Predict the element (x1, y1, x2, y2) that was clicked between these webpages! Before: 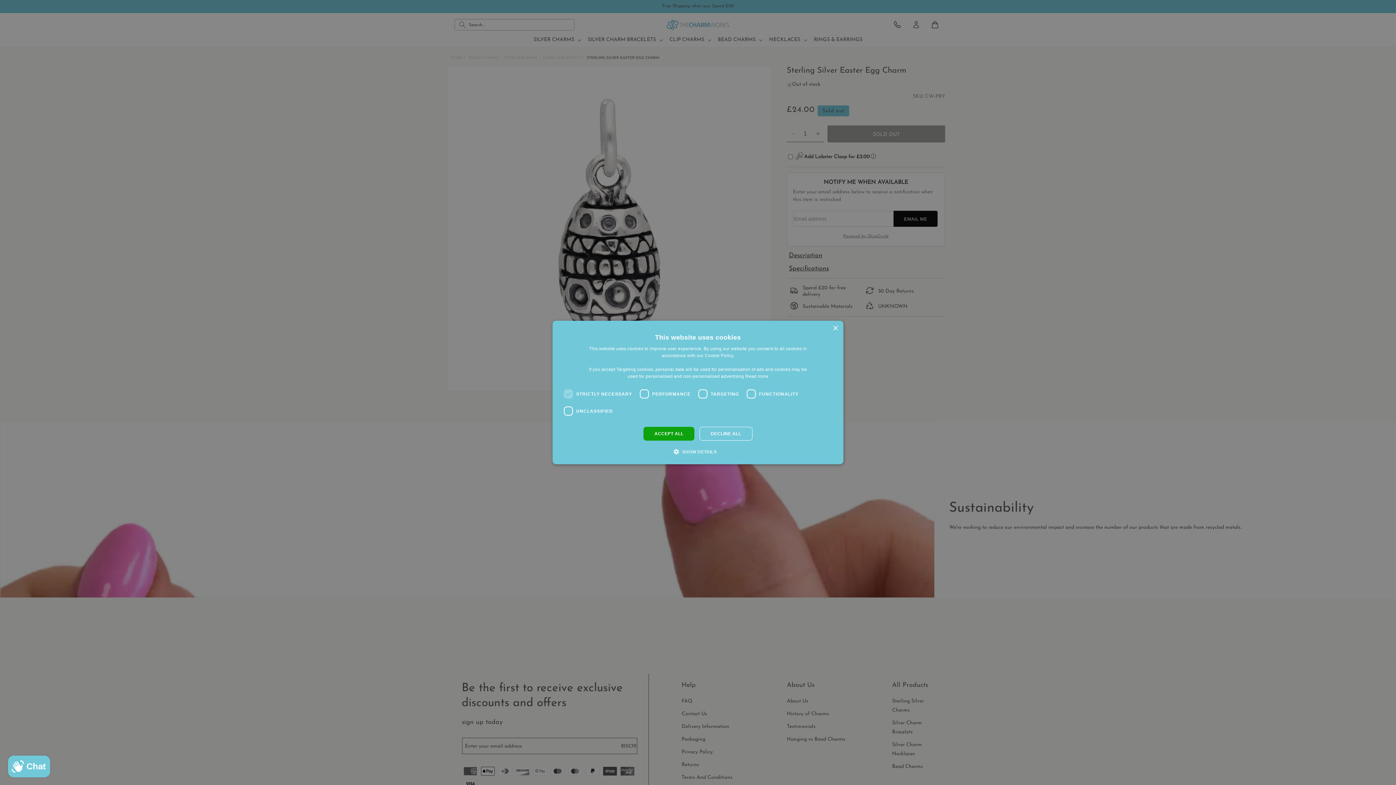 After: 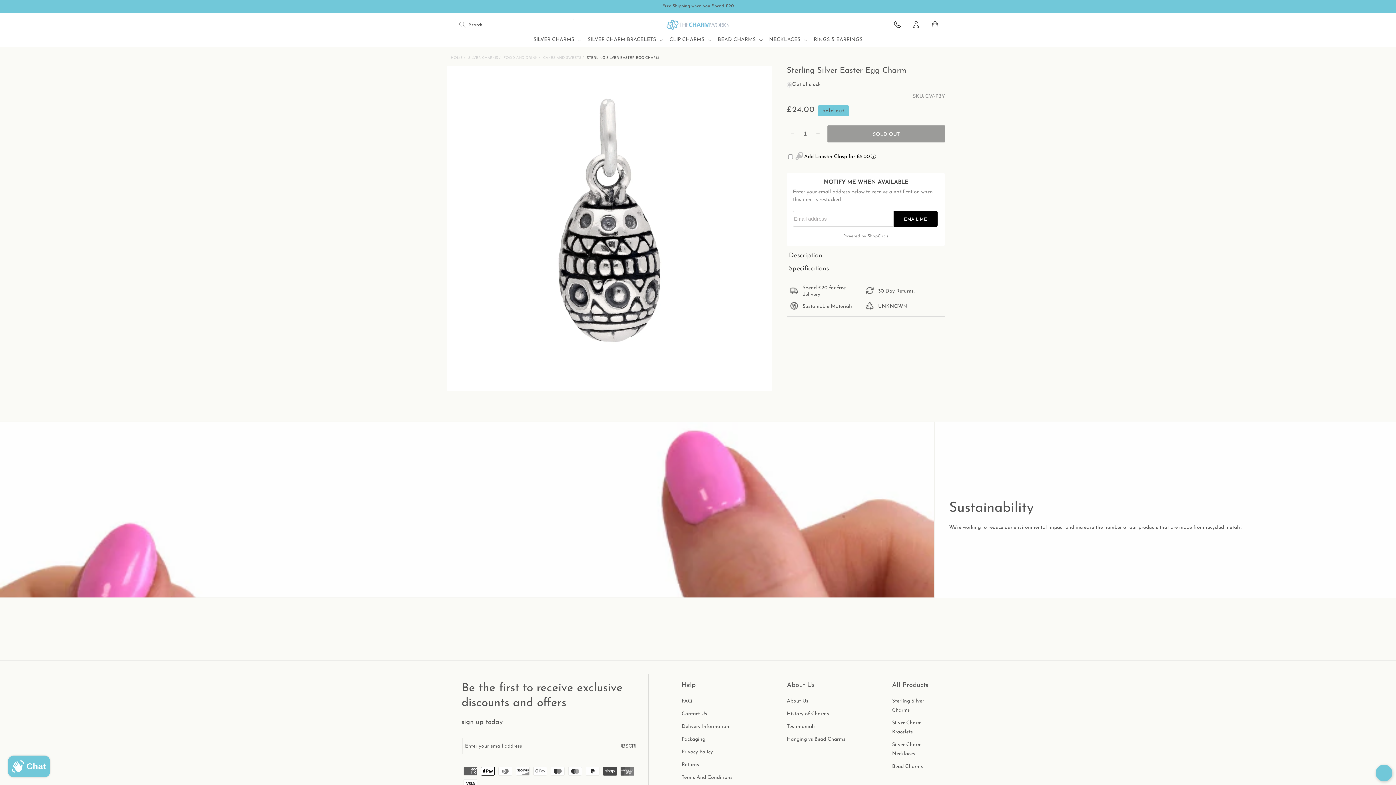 Action: label: DECLINE ALL bbox: (699, 427, 752, 440)